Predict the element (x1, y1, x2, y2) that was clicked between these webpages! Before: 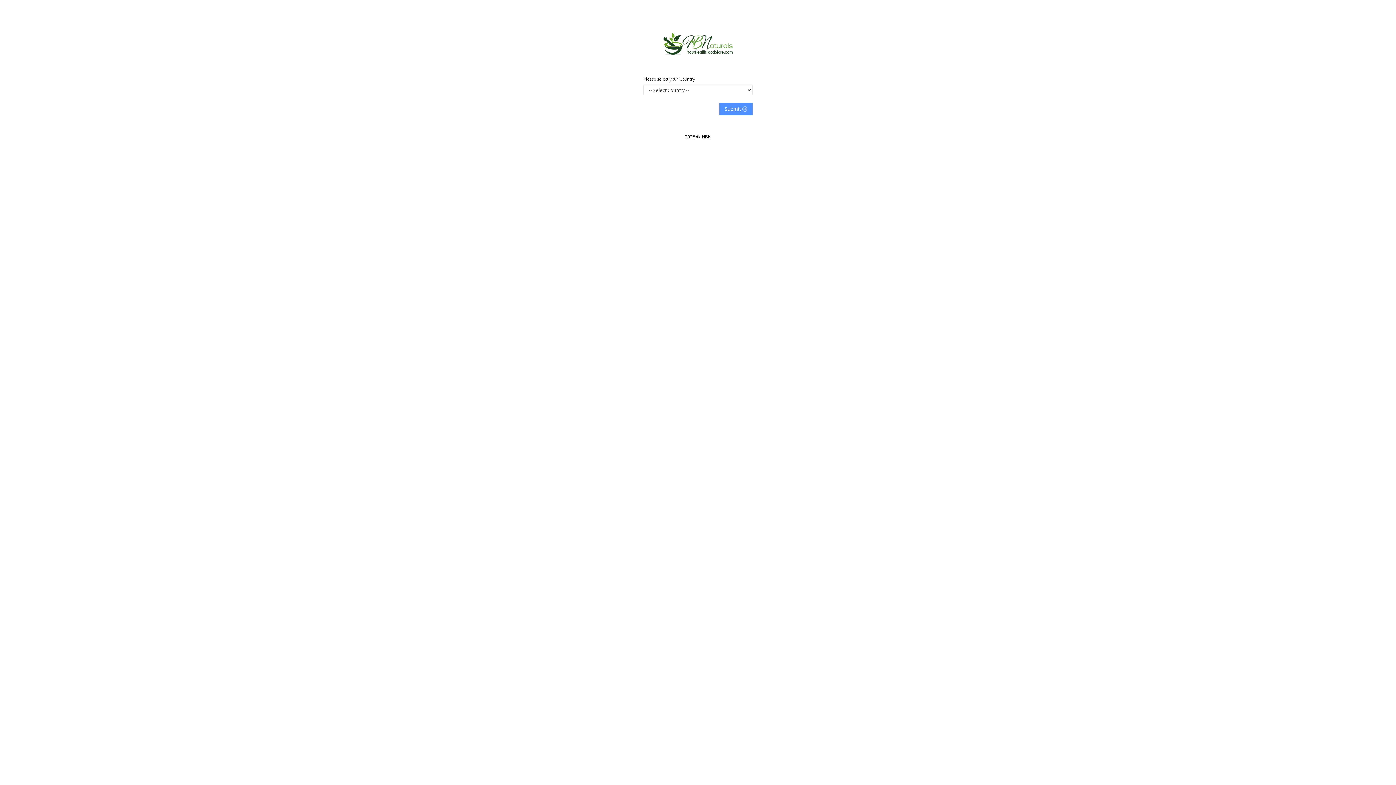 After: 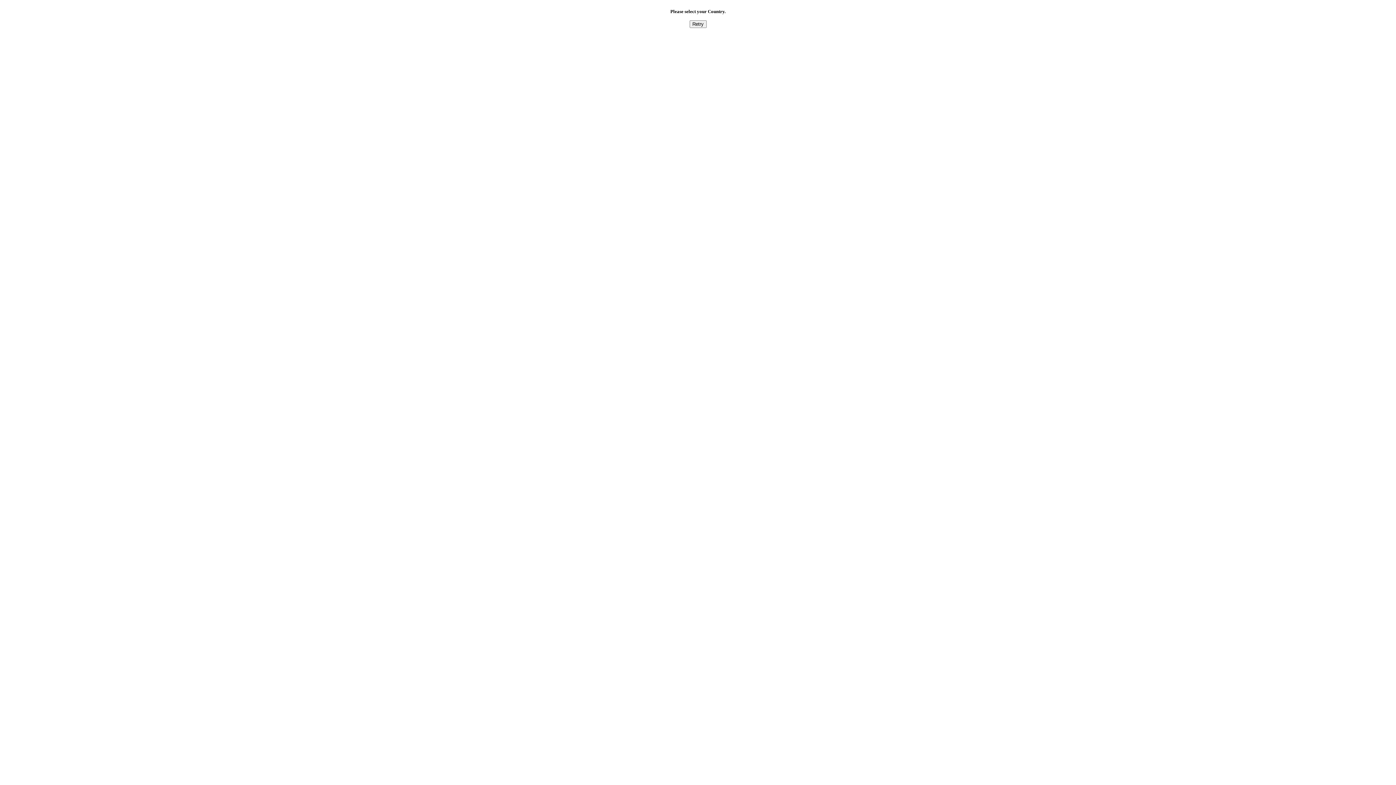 Action: label: Submit  bbox: (719, 102, 752, 115)